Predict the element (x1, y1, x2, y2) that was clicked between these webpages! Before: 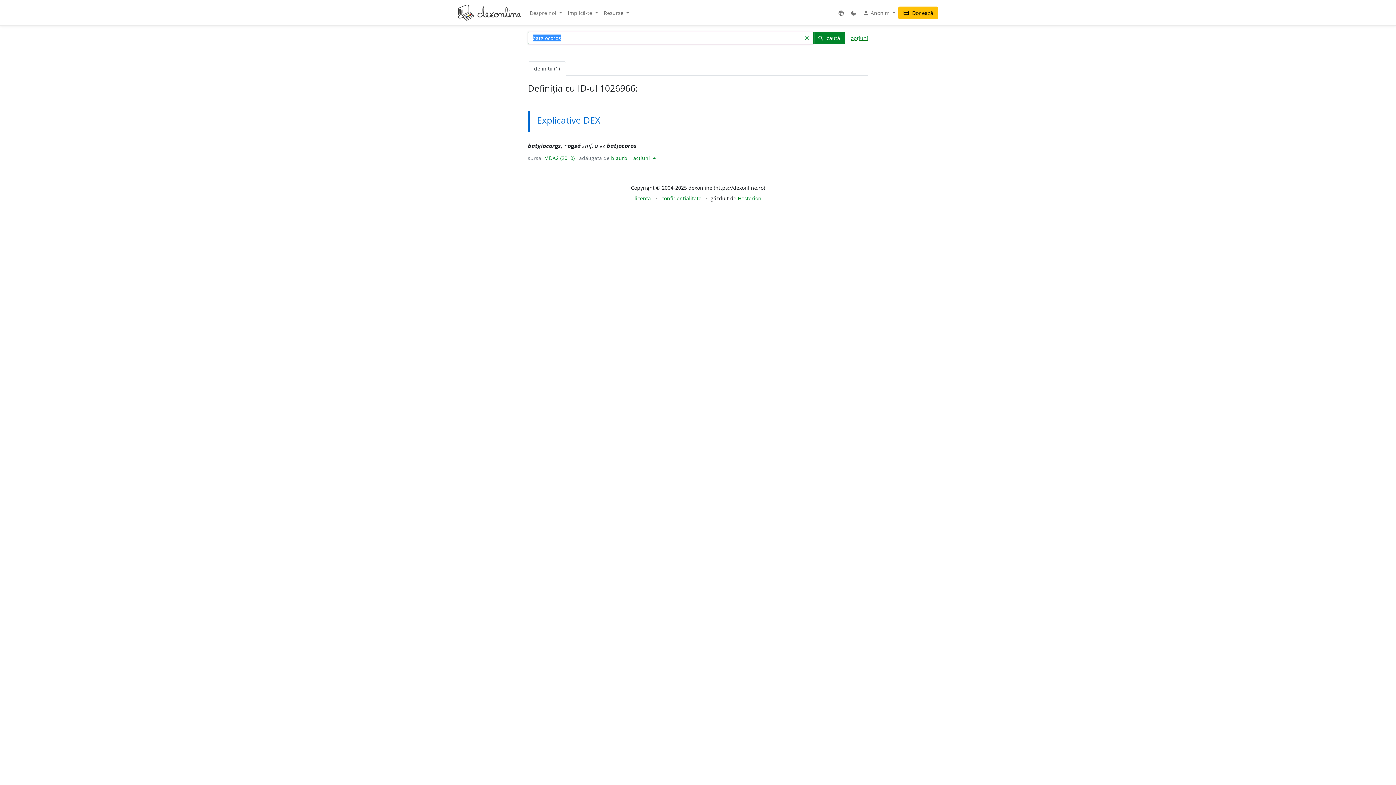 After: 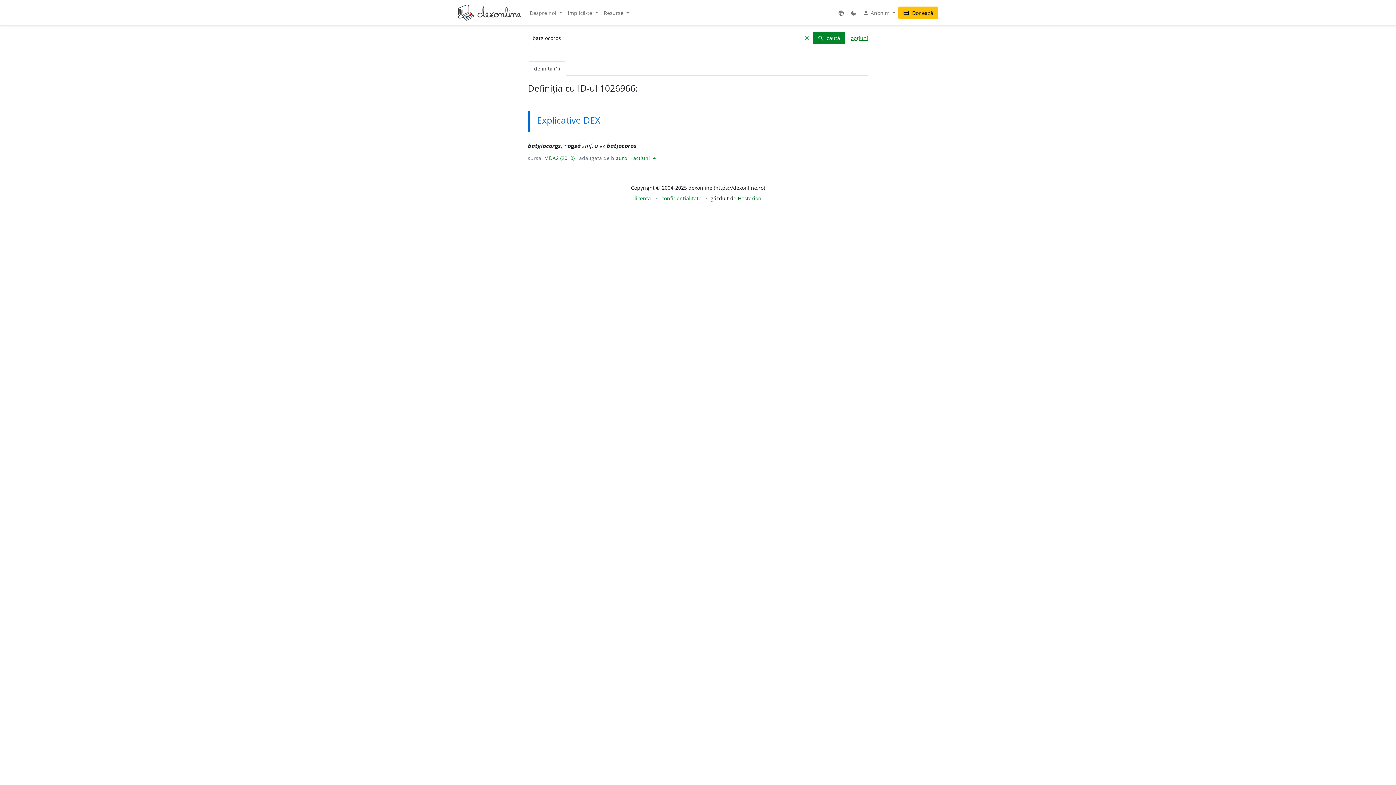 Action: label: Hosterion bbox: (738, 194, 761, 201)